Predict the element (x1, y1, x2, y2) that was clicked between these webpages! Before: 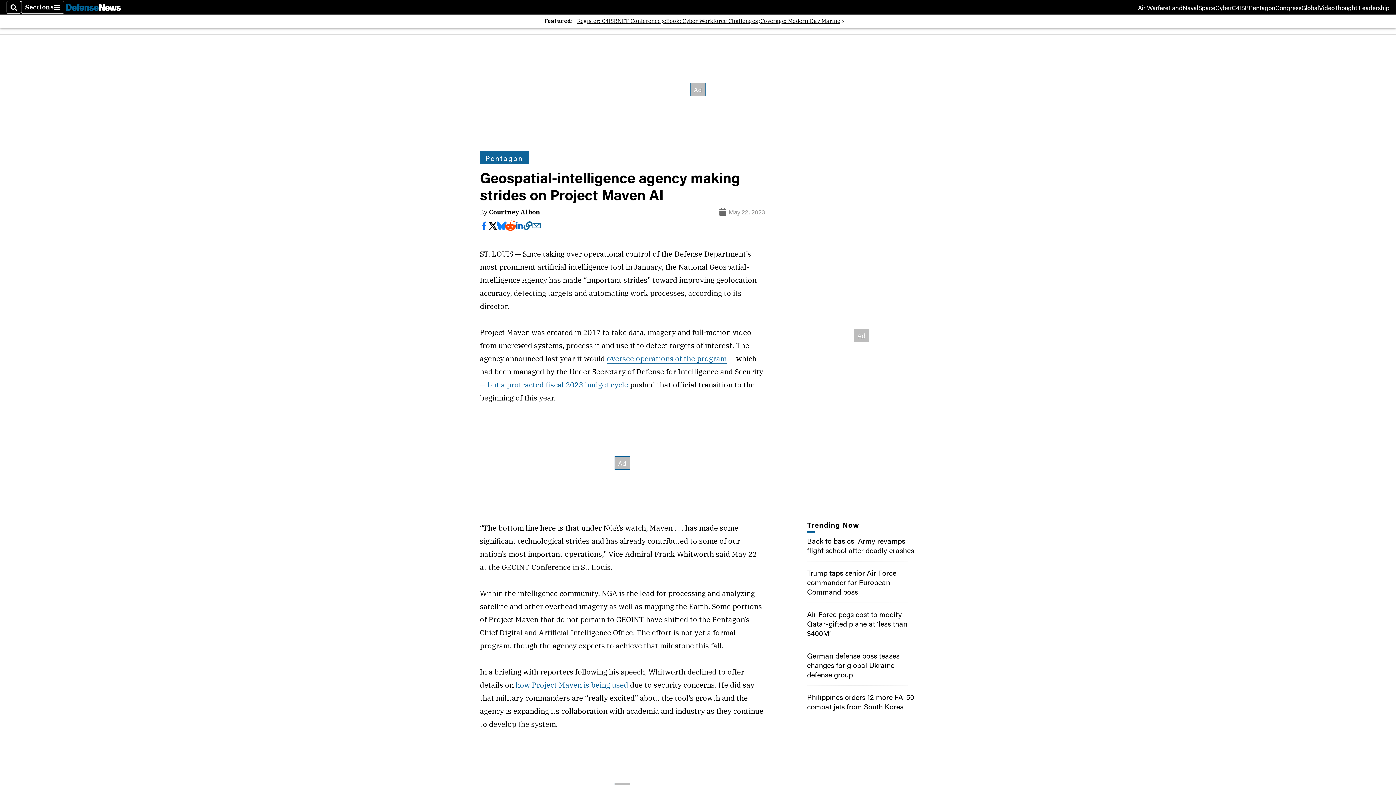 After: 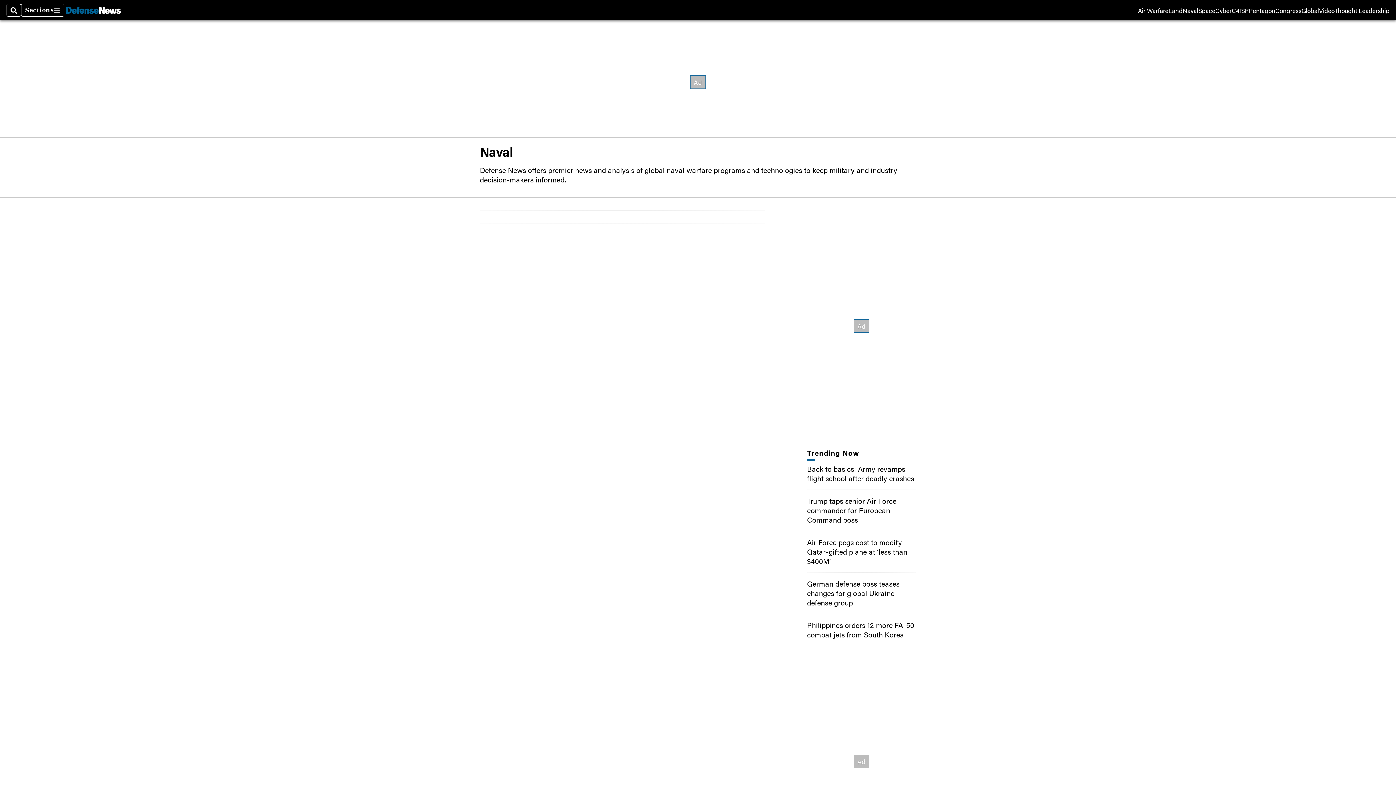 Action: label: Naval bbox: (1182, 4, 1198, 10)